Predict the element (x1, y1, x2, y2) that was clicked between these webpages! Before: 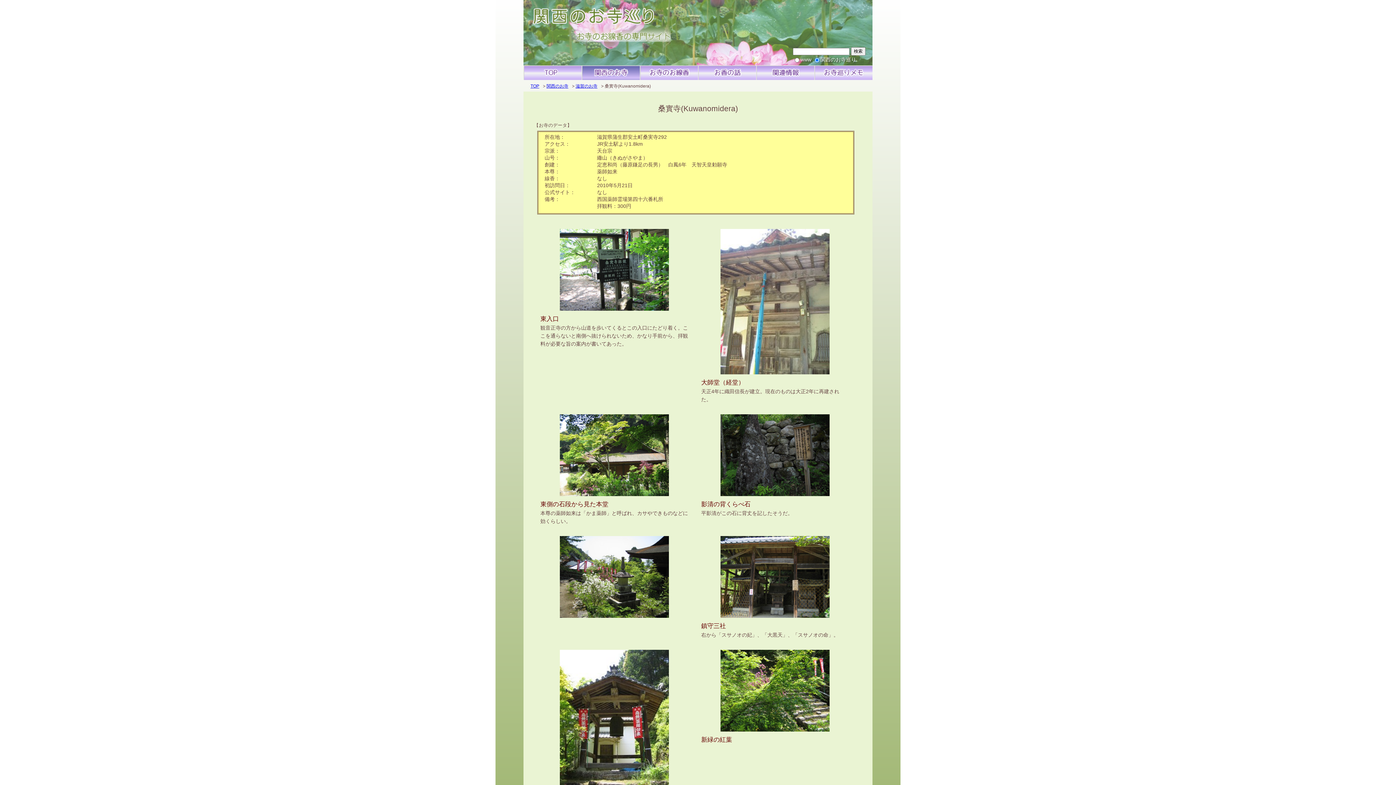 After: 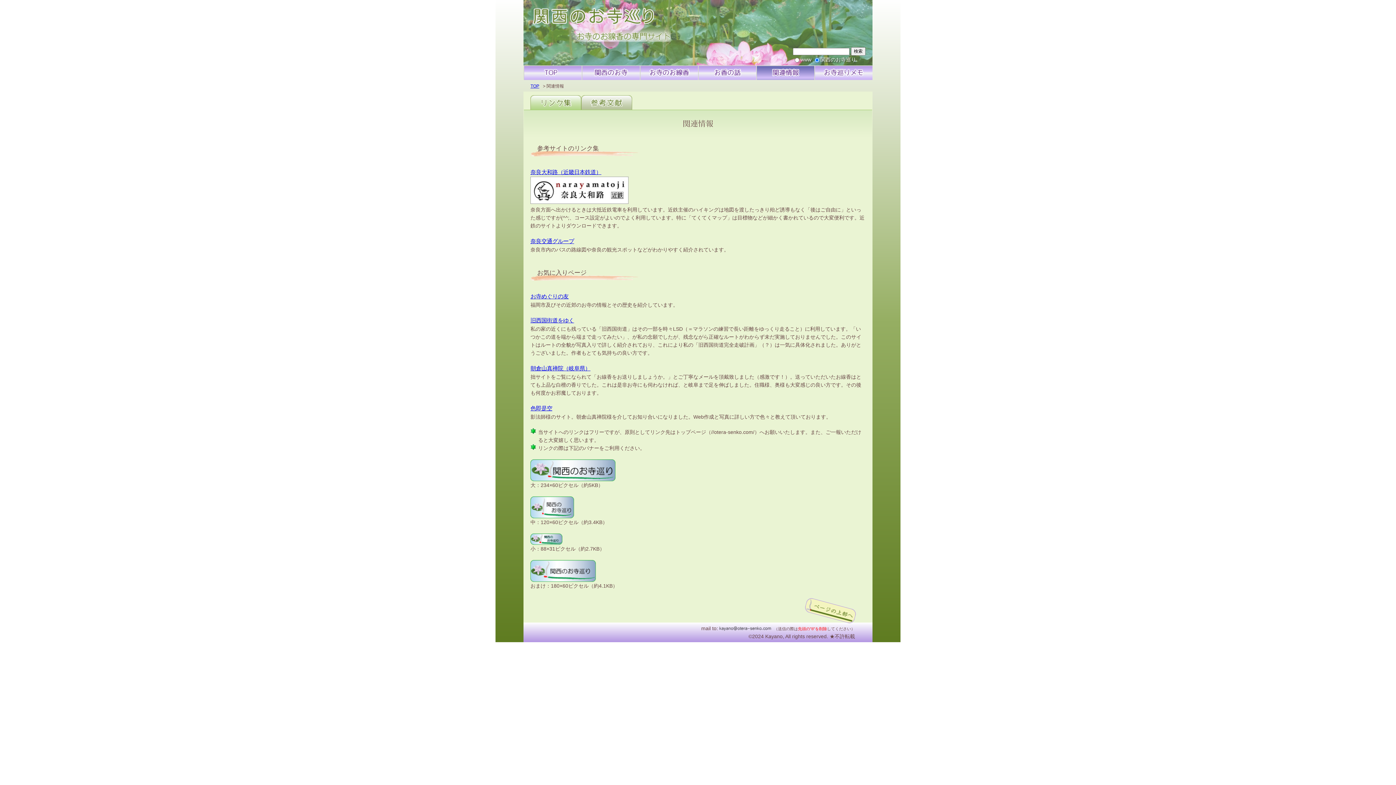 Action: bbox: (756, 73, 814, 78)